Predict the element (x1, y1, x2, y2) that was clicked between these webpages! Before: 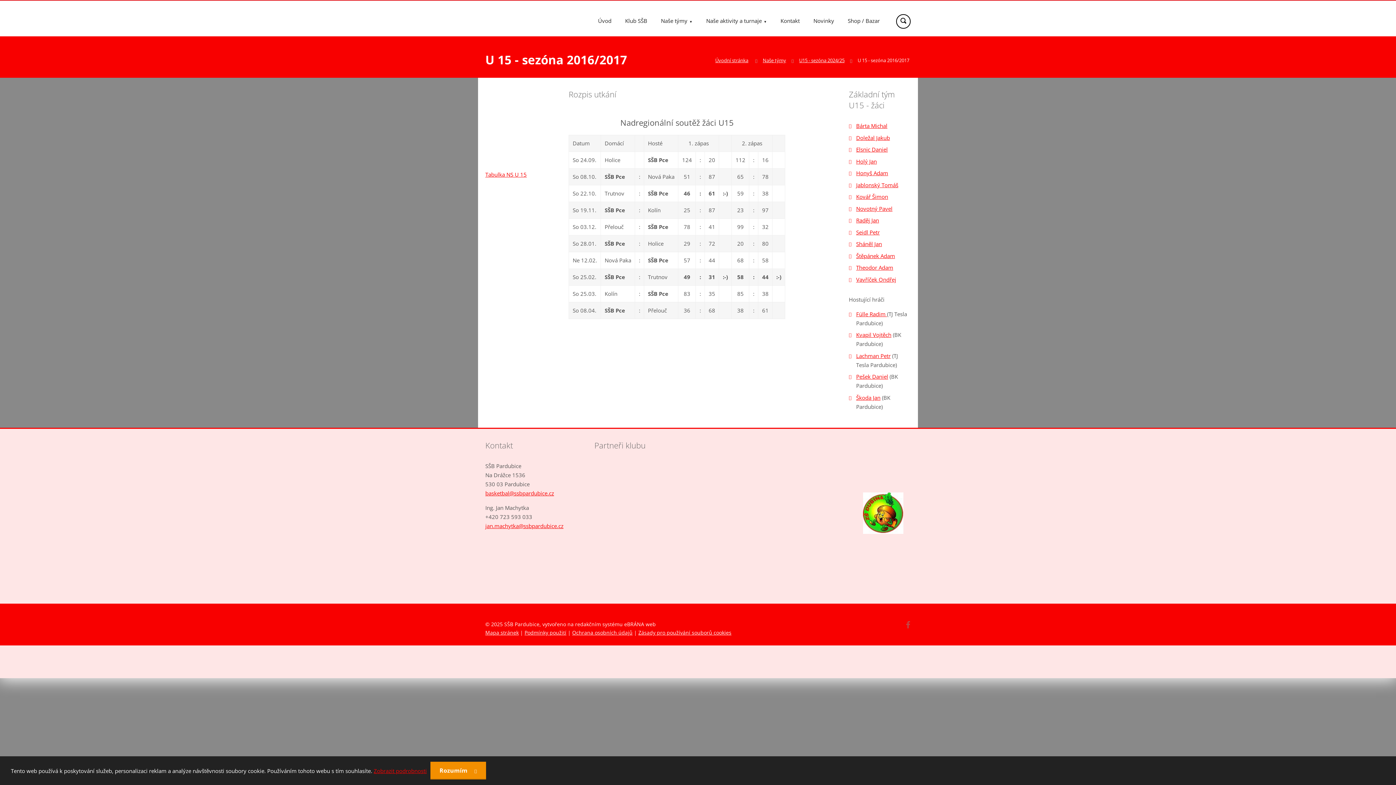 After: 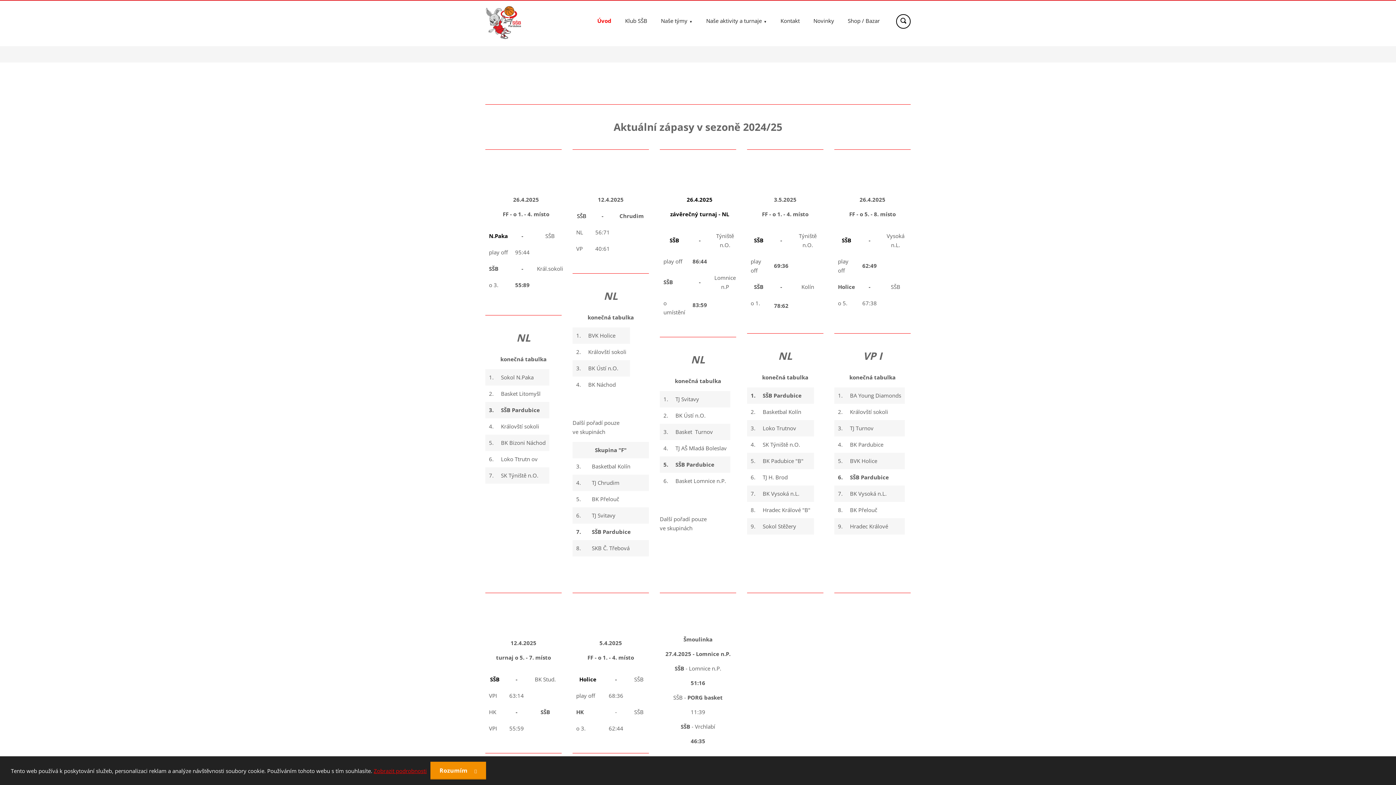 Action: bbox: (715, 56, 748, 64) label: Úvodní stránka